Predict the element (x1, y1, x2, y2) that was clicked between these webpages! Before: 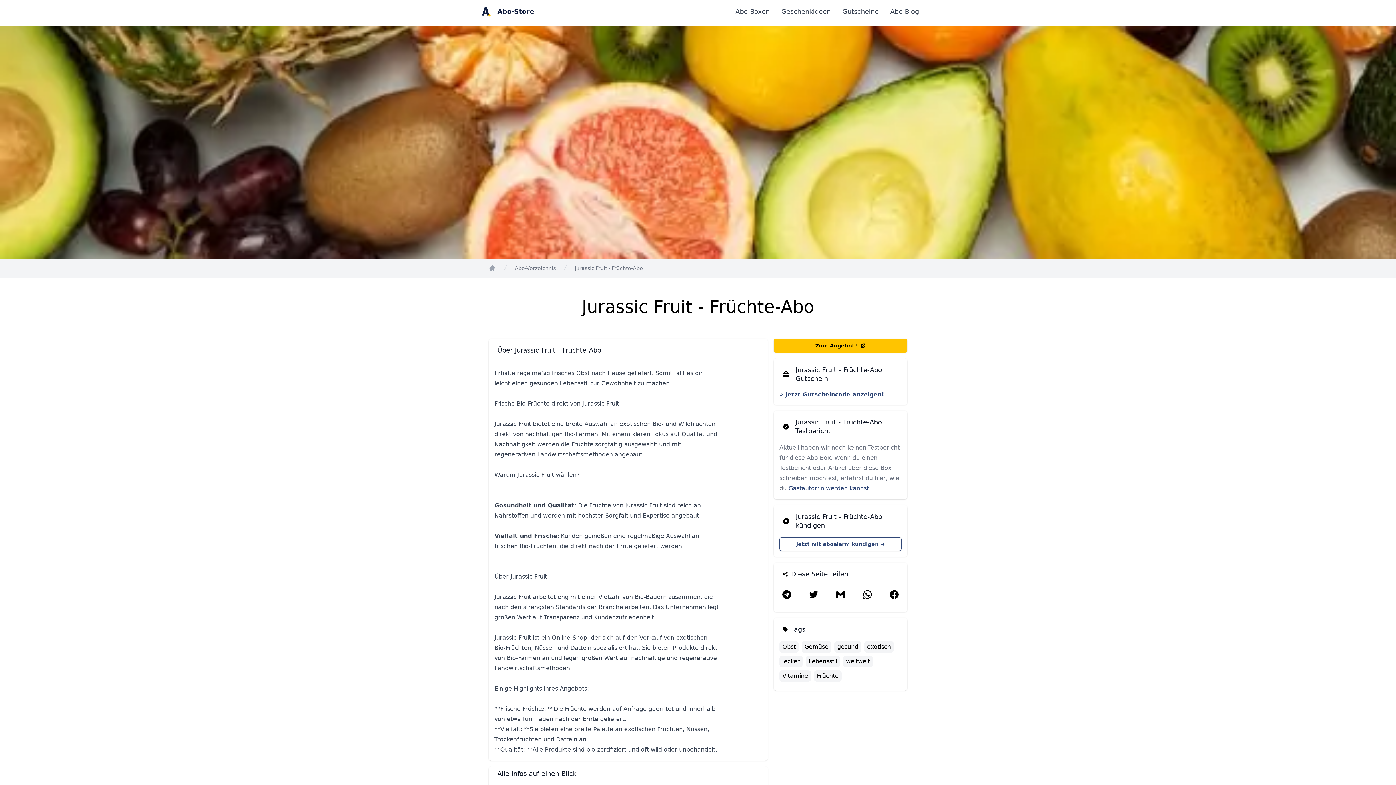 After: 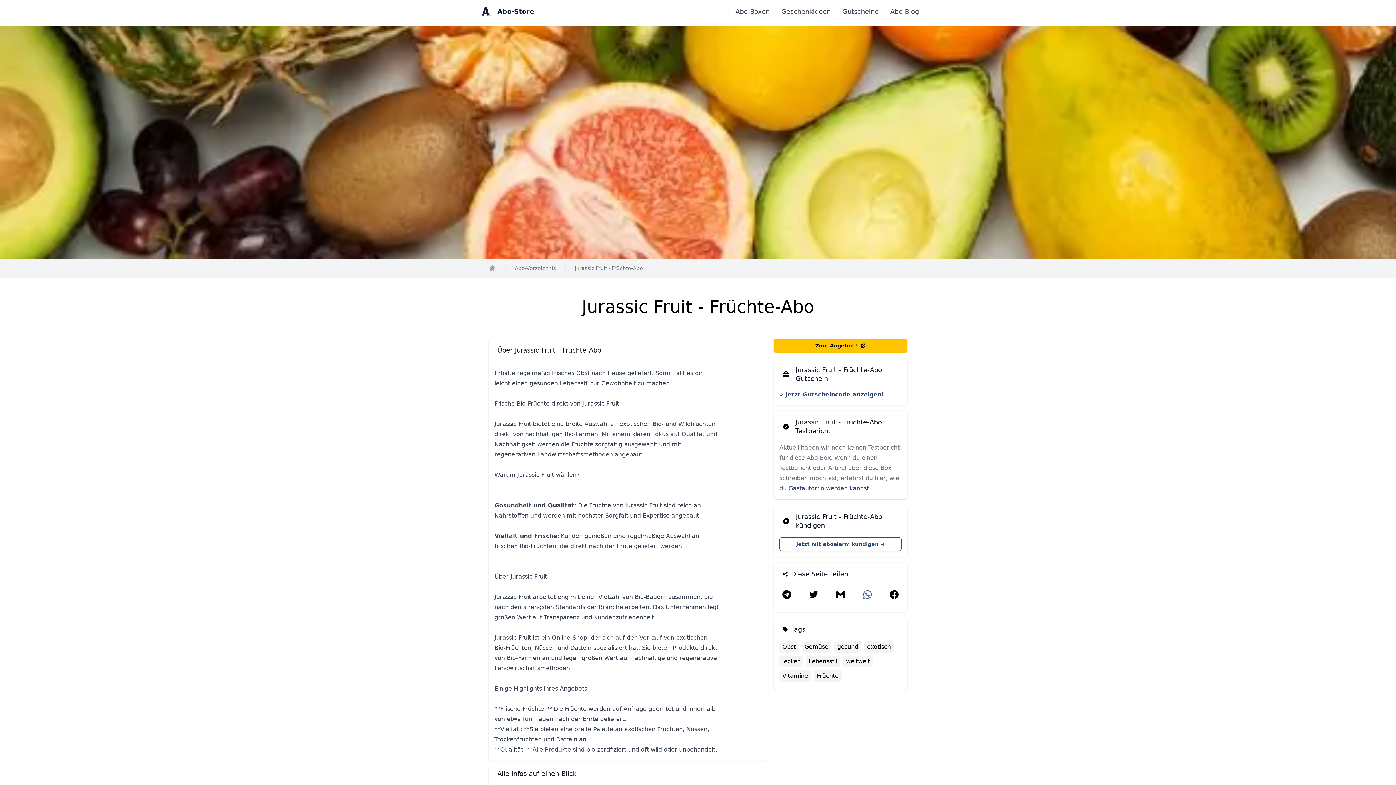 Action: bbox: (863, 590, 872, 599)